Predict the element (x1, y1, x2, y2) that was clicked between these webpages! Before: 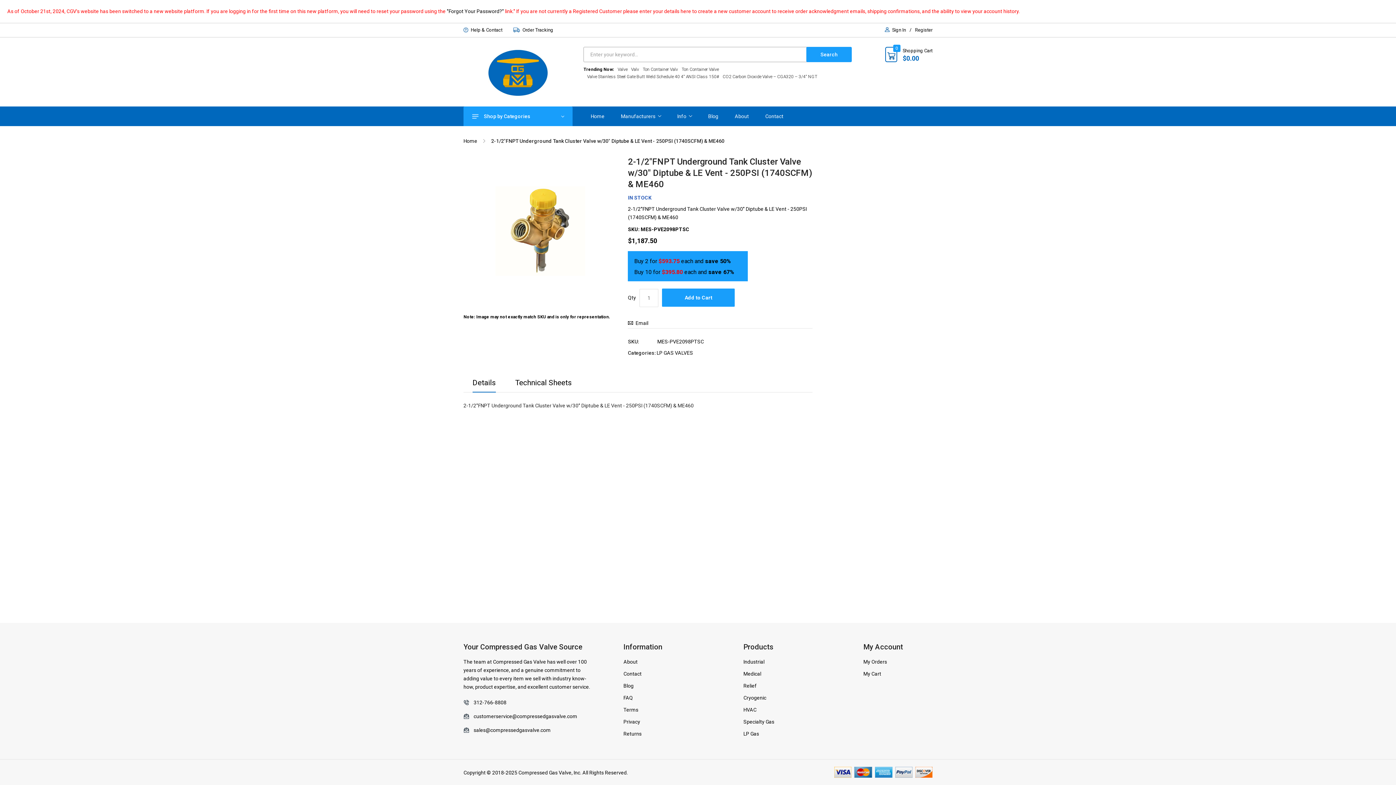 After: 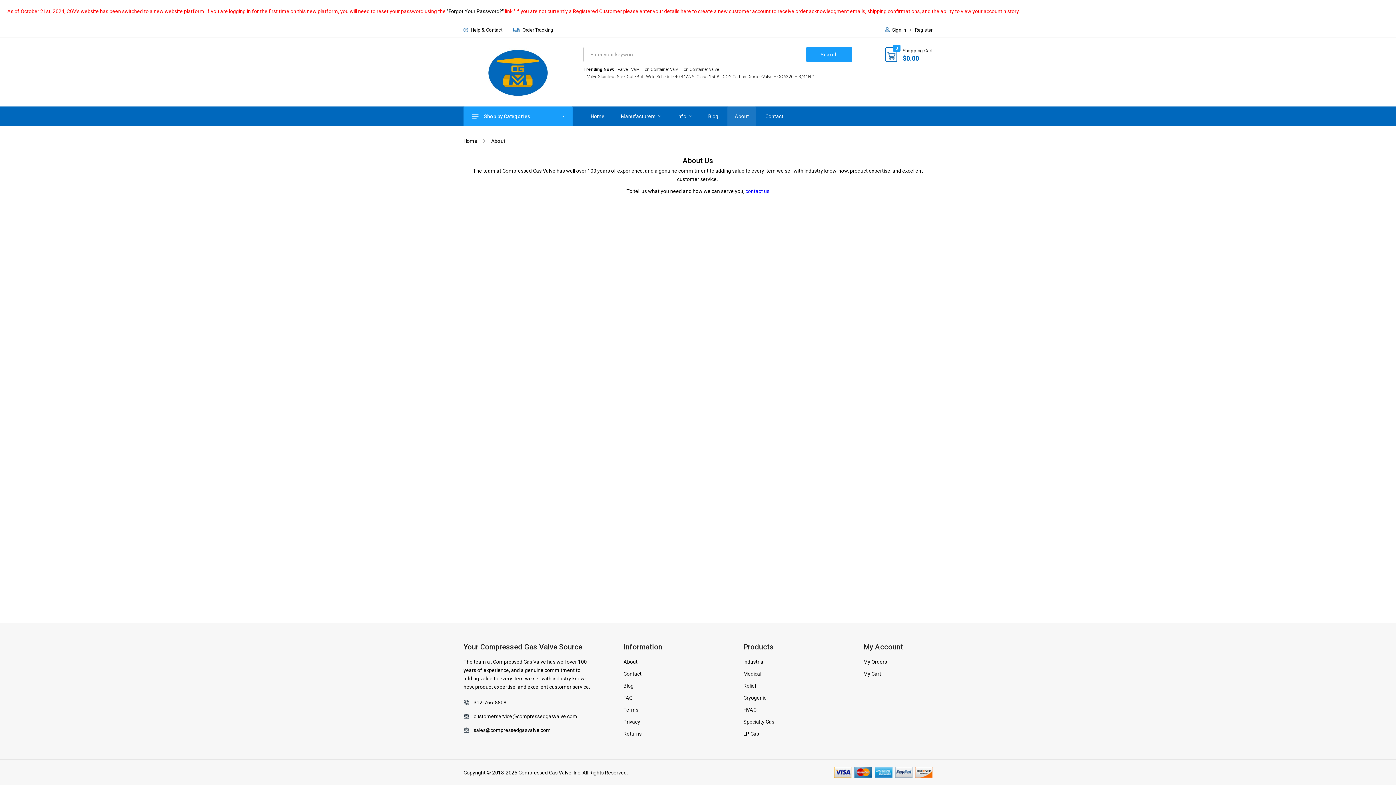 Action: label: About bbox: (623, 659, 637, 665)